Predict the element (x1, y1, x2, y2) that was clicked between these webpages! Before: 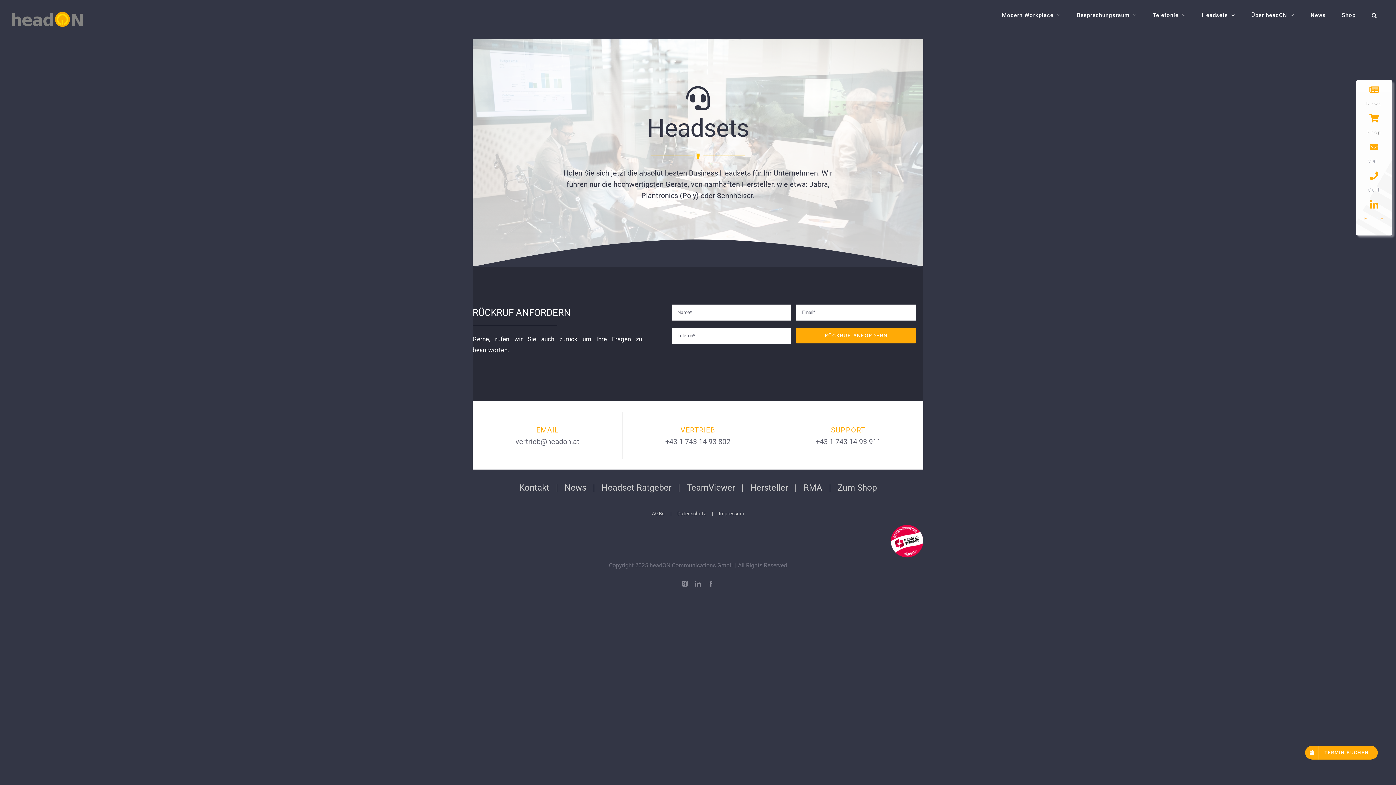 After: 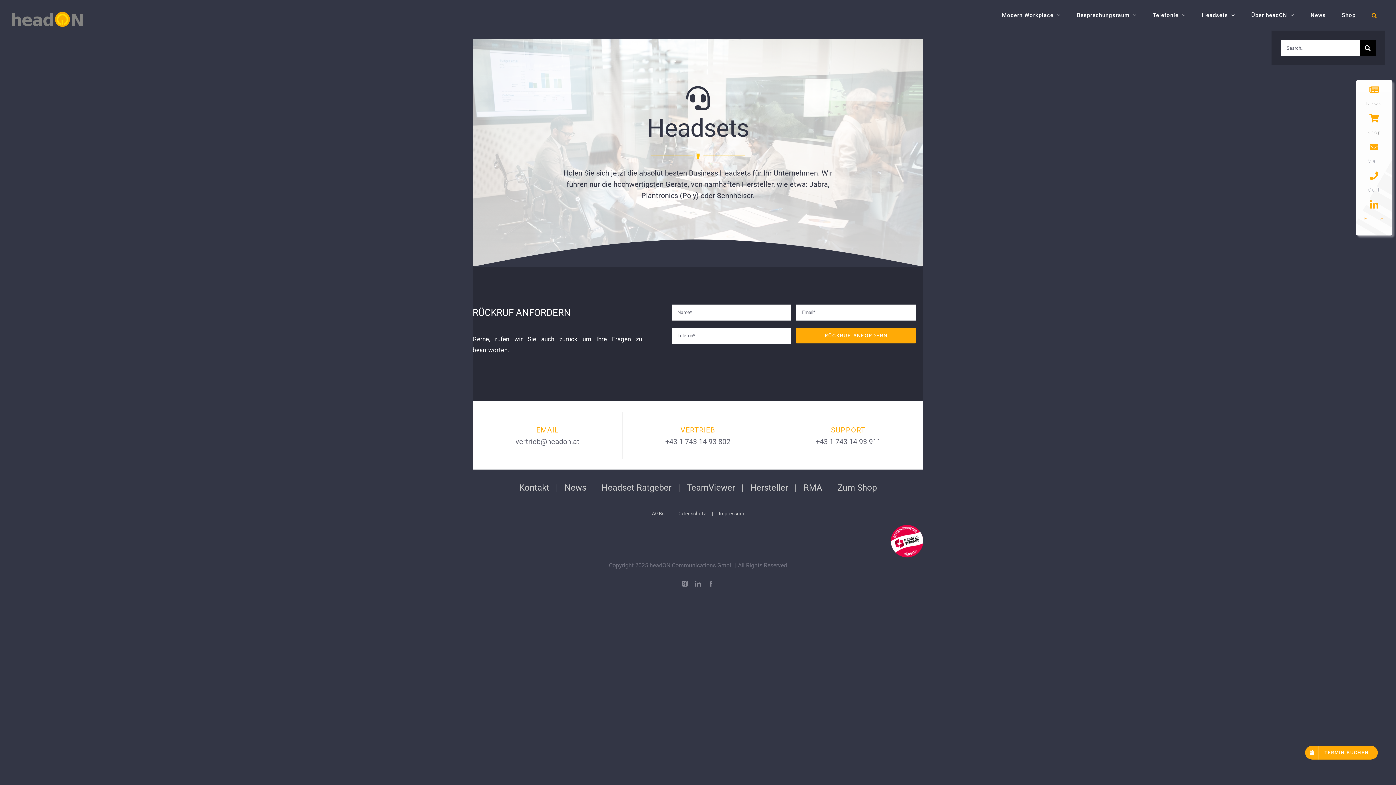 Action: label: Search bbox: (1364, 0, 1385, 30)